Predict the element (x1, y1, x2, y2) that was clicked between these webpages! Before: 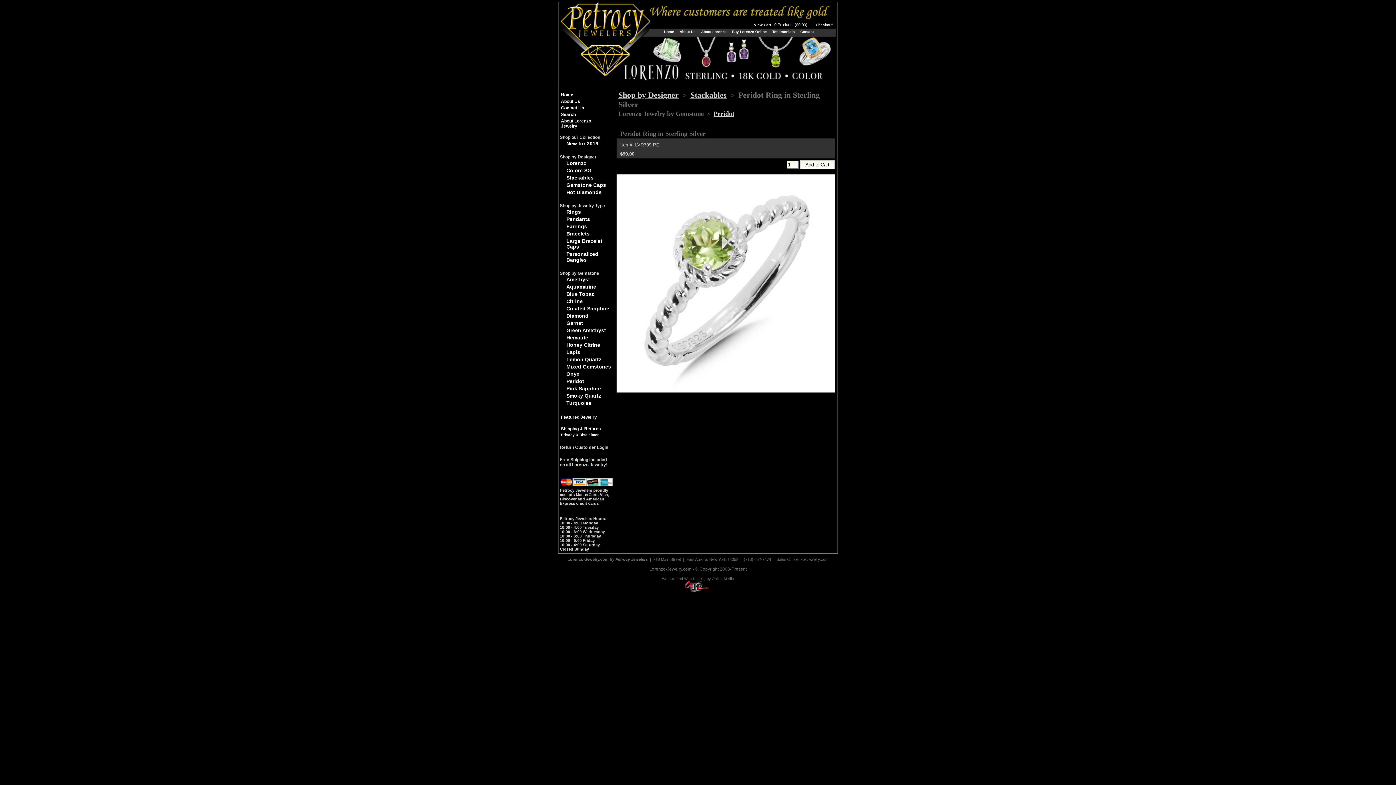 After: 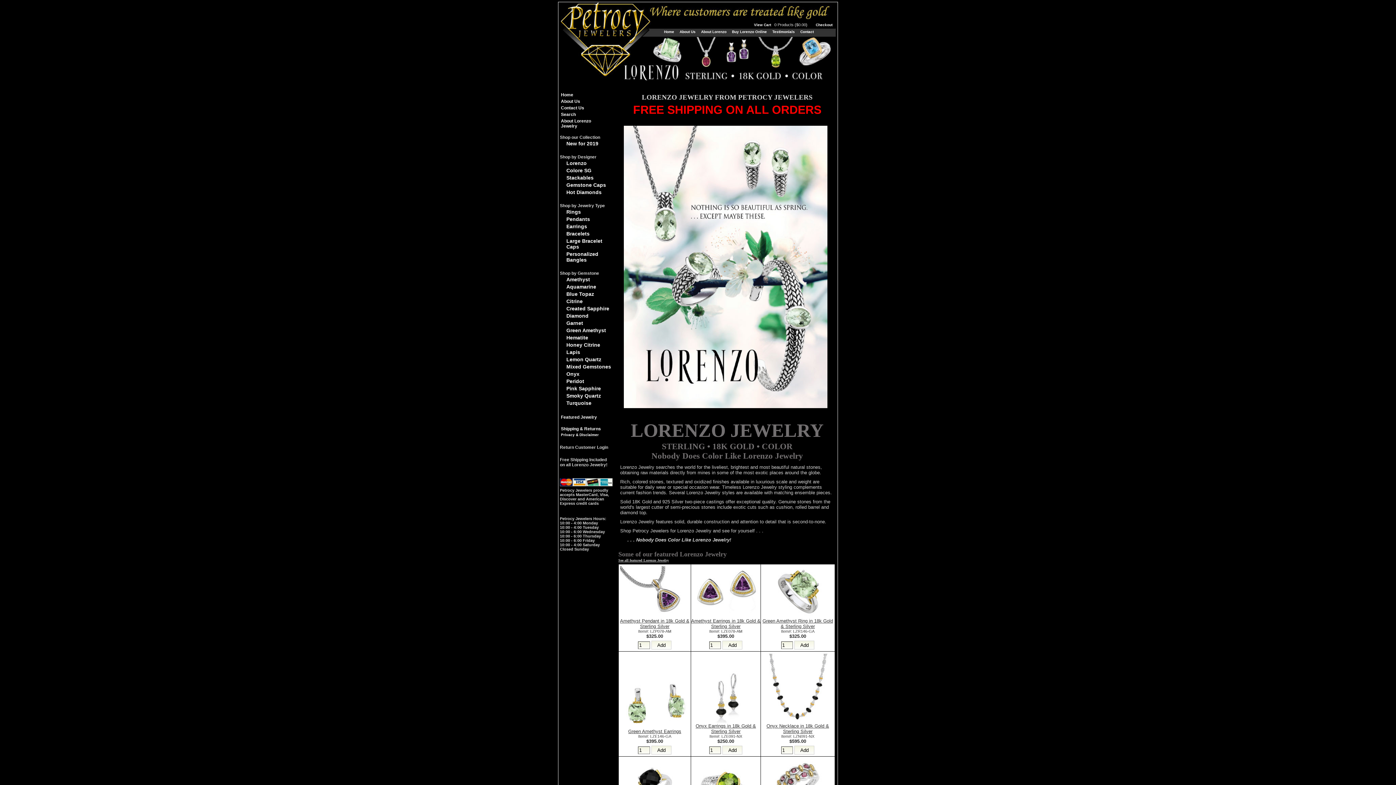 Action: label: Home bbox: (664, 29, 674, 33)